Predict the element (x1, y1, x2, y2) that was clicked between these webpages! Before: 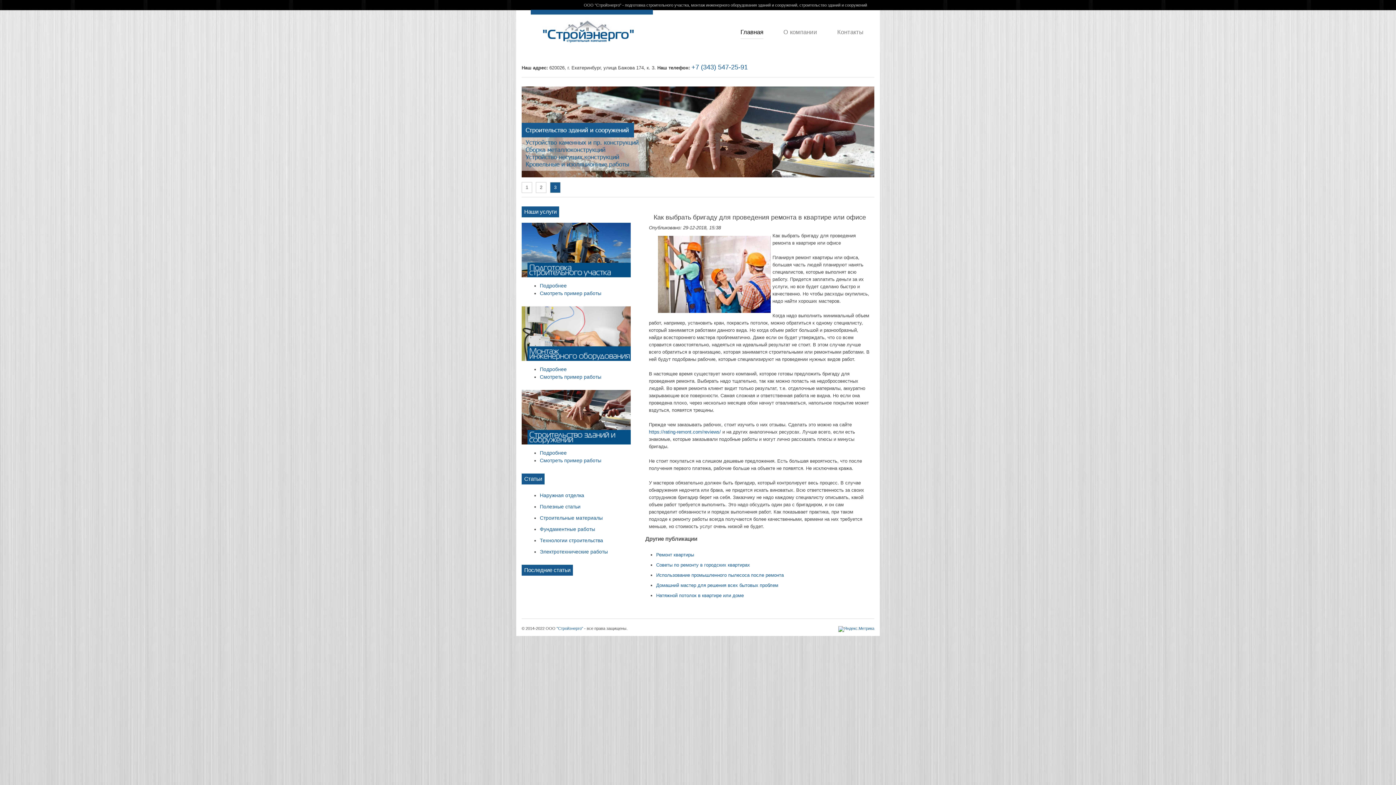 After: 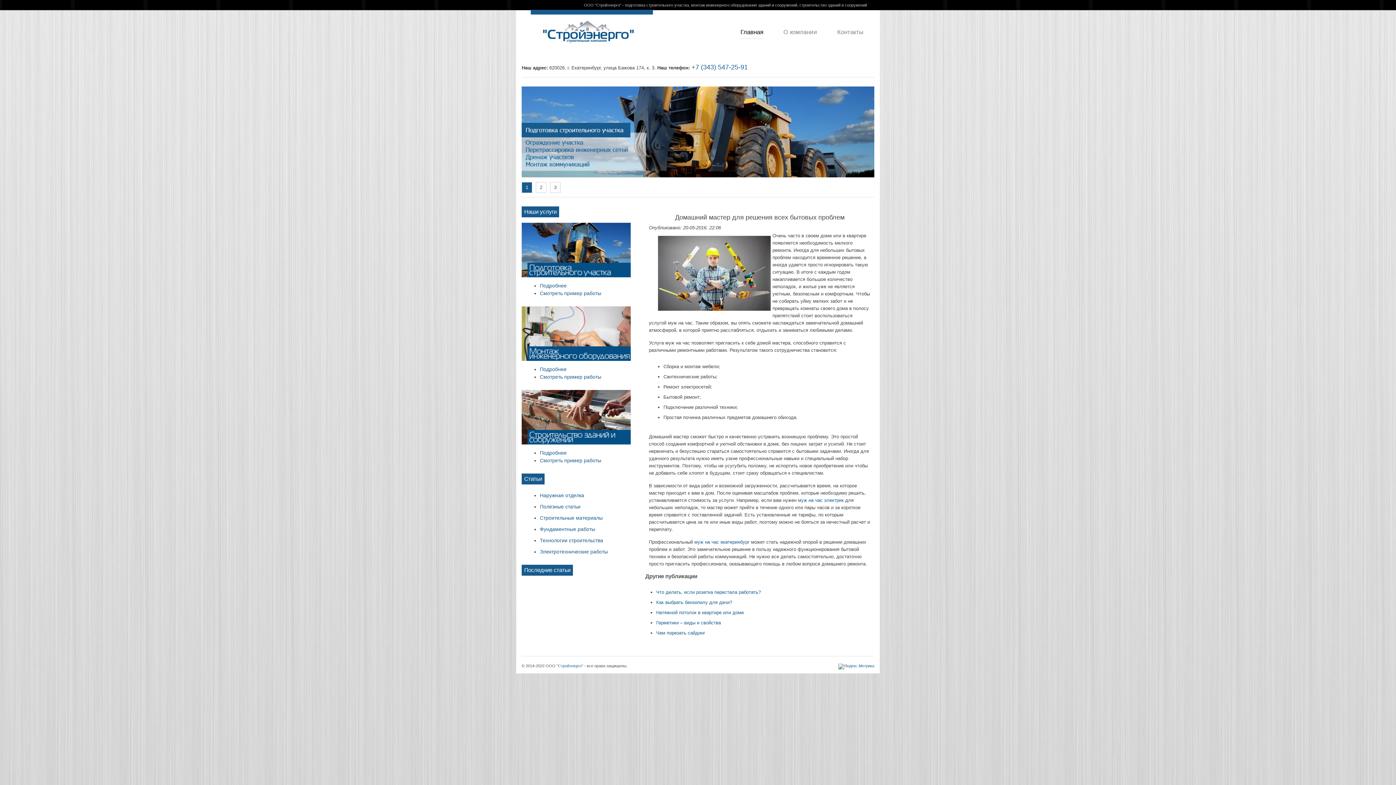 Action: label: Домашний мастер для решения всех бытовых проблем bbox: (656, 582, 778, 588)